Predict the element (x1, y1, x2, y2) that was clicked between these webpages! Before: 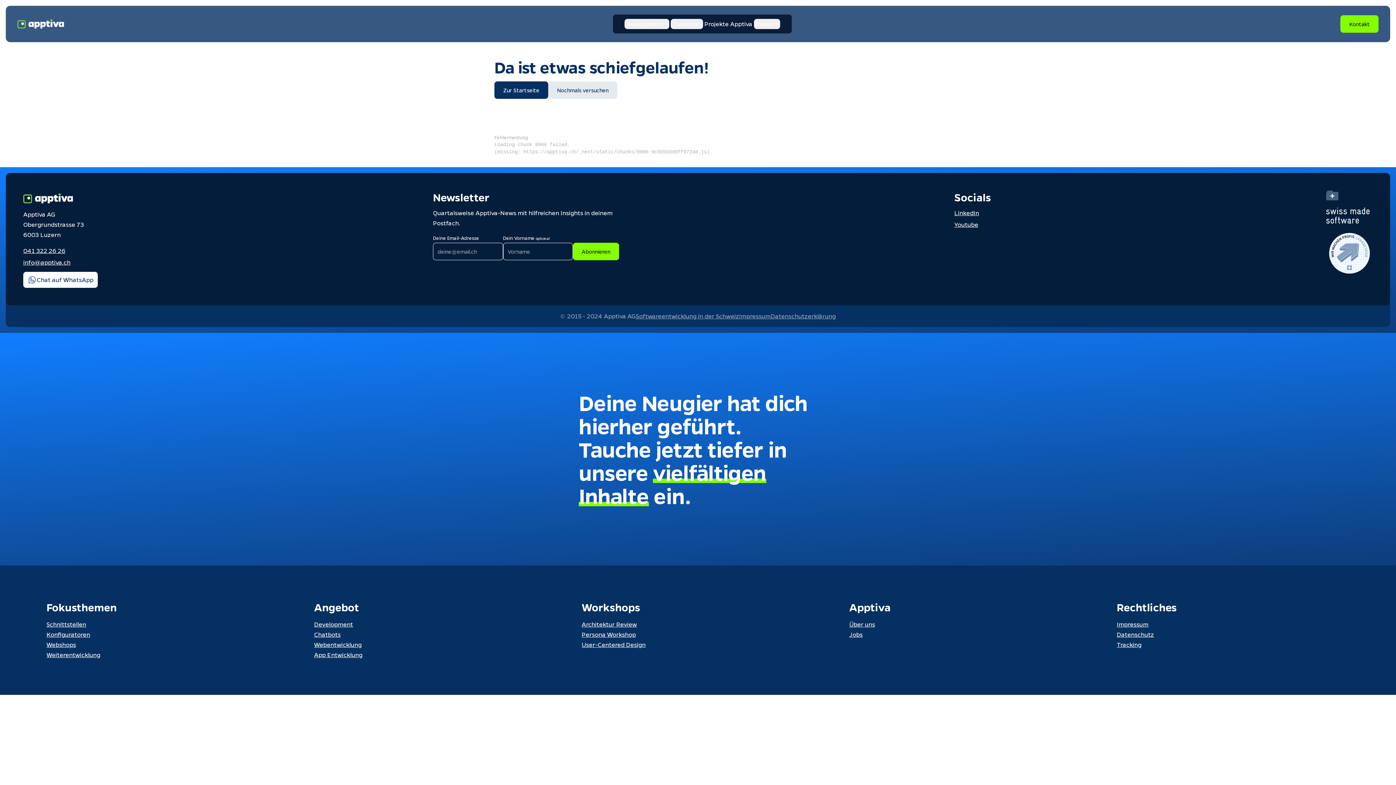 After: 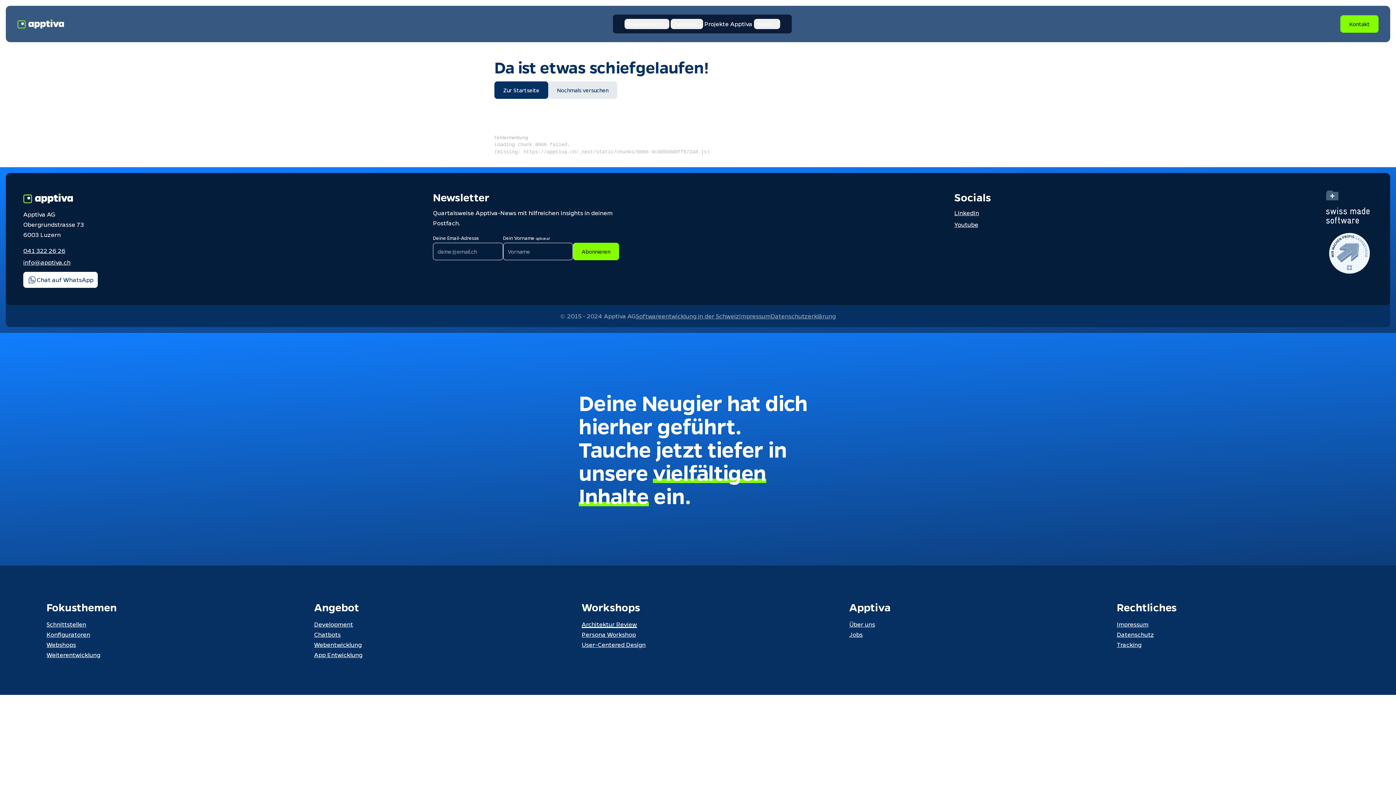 Action: label: Architektur Review bbox: (581, 620, 637, 628)